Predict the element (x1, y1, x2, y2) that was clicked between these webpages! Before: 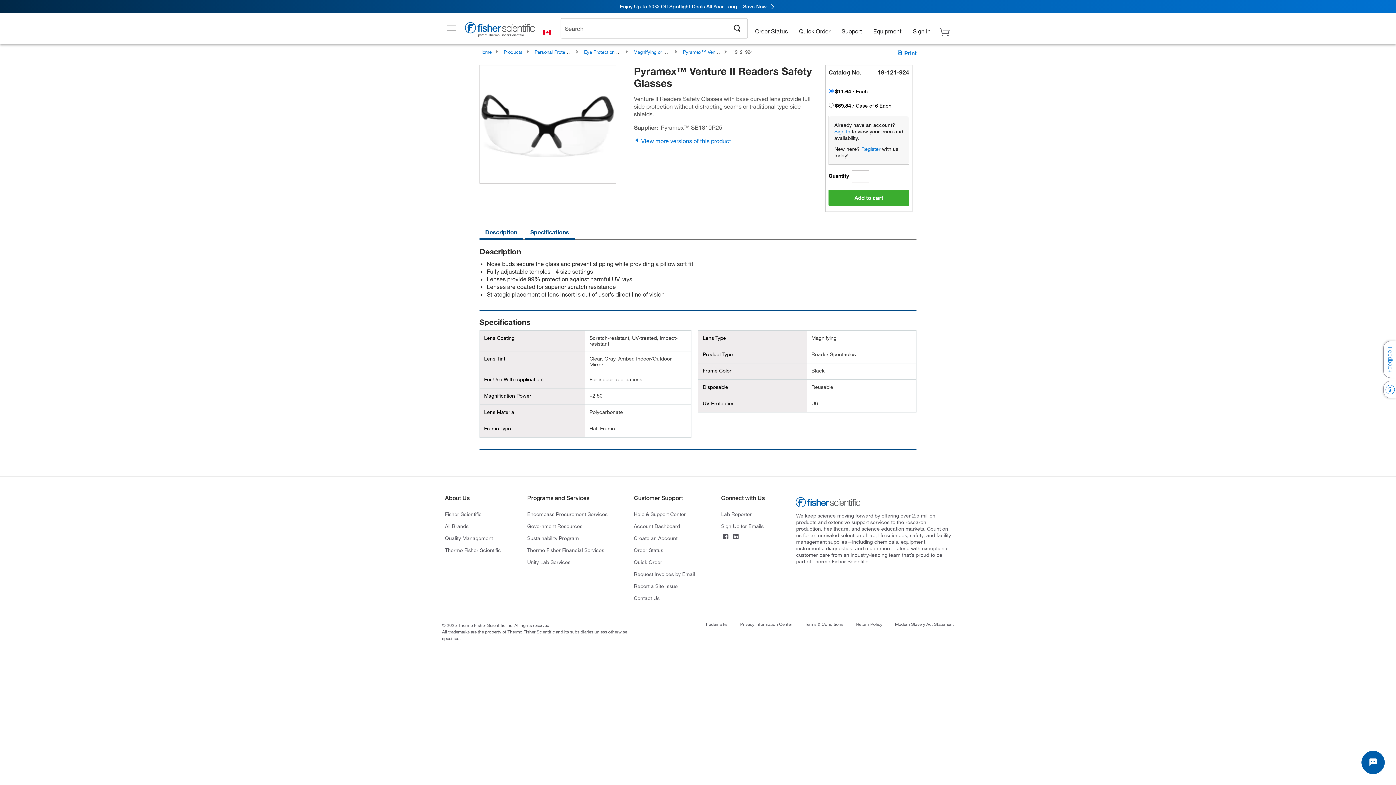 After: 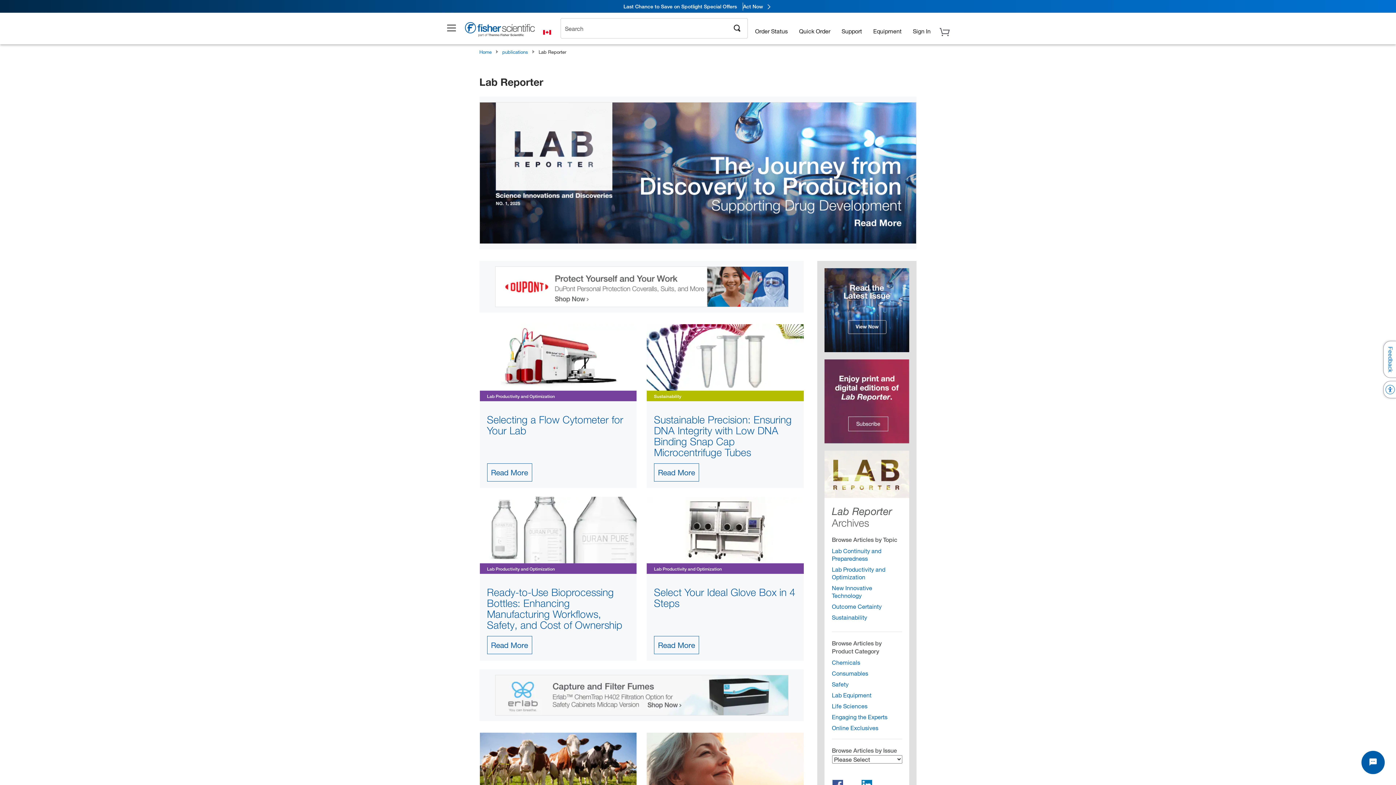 Action: bbox: (721, 510, 751, 518) label: Lab Reporter